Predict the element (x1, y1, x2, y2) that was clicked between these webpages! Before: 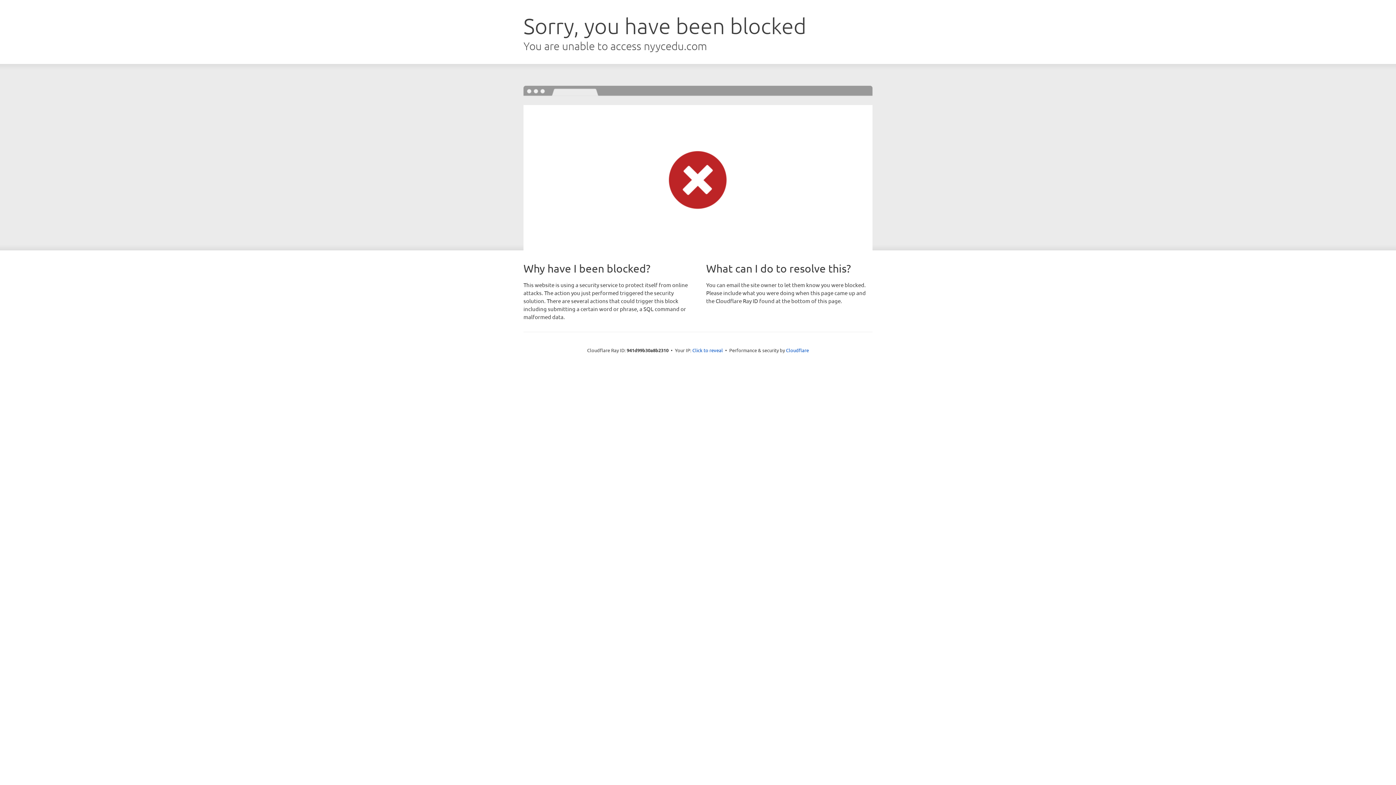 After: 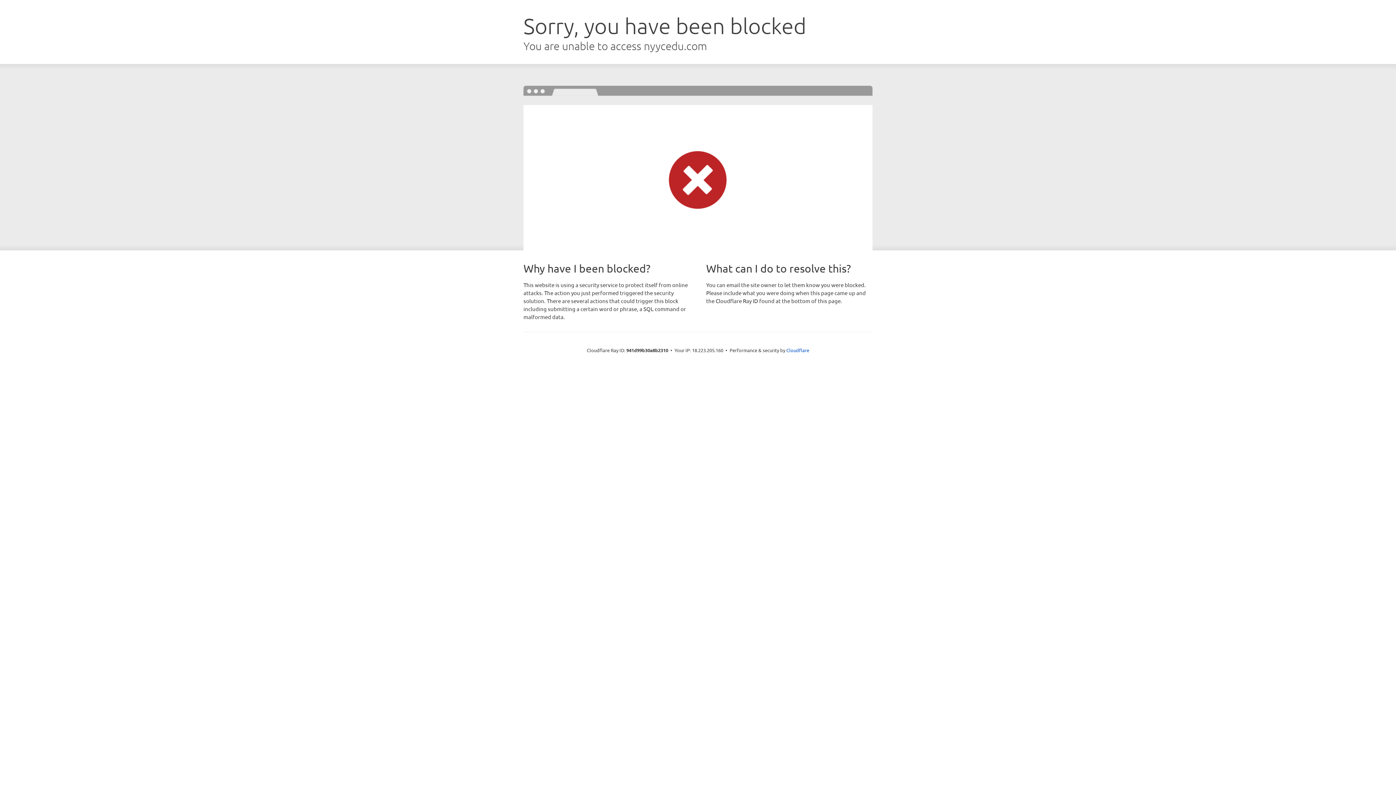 Action: label: Click to reveal bbox: (692, 346, 723, 353)